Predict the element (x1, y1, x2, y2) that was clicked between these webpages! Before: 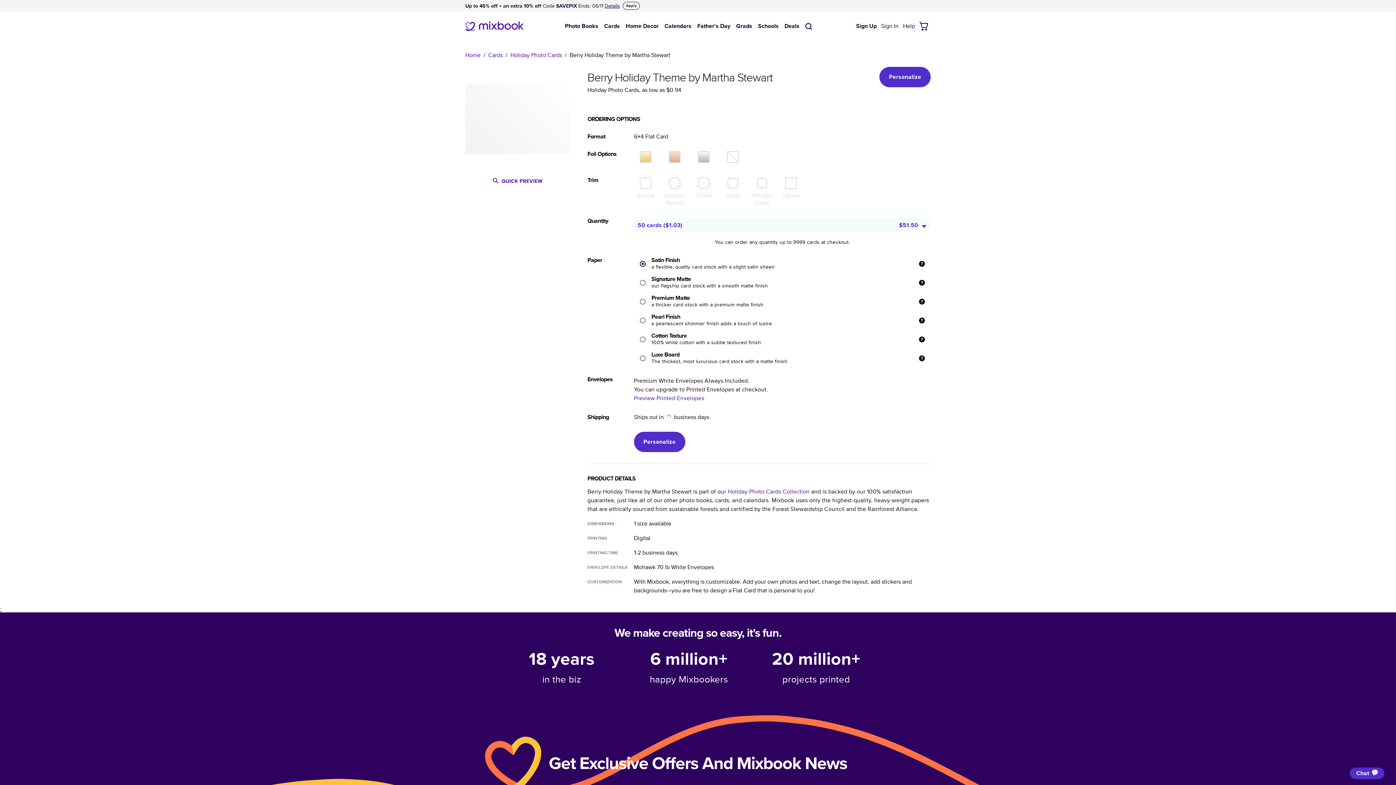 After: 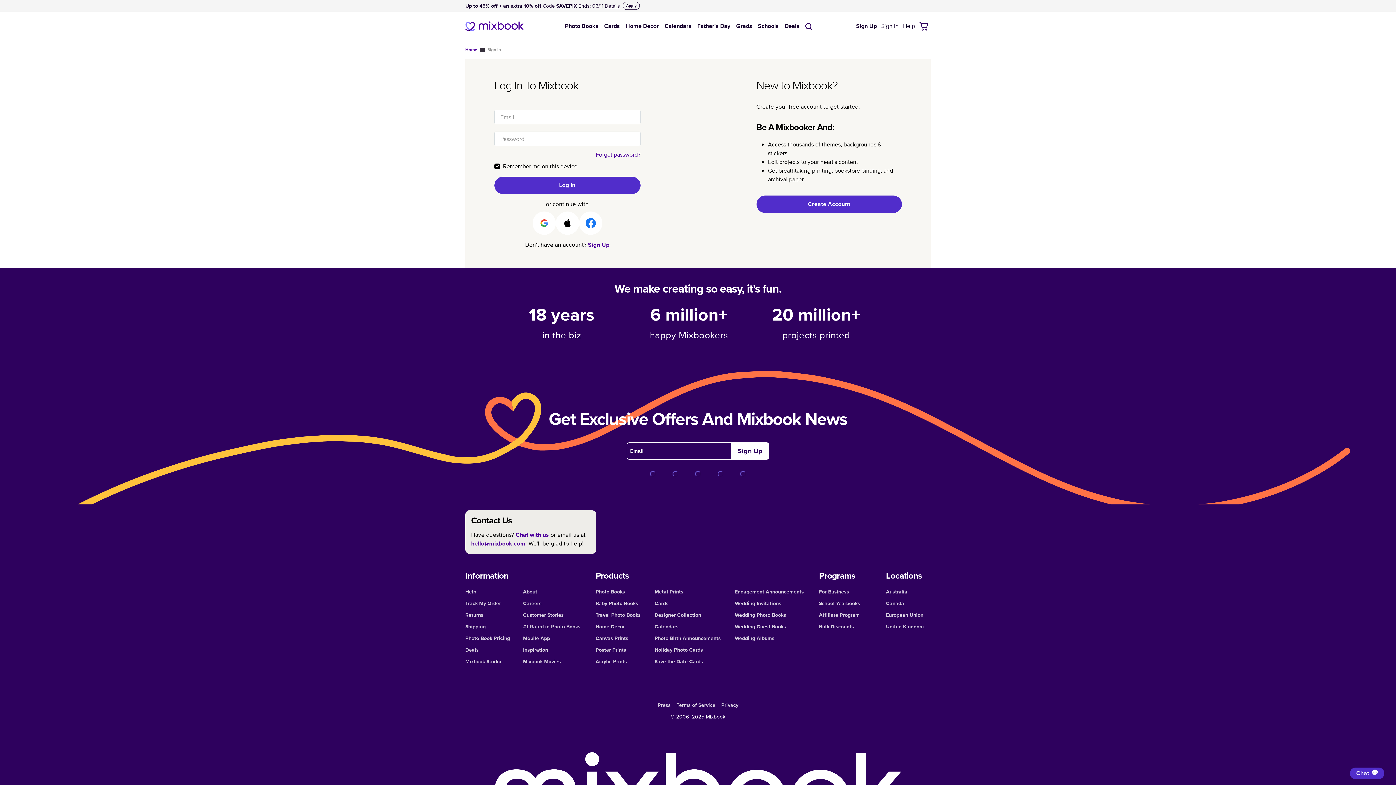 Action: label: Sign In bbox: (879, 17, 901, 34)